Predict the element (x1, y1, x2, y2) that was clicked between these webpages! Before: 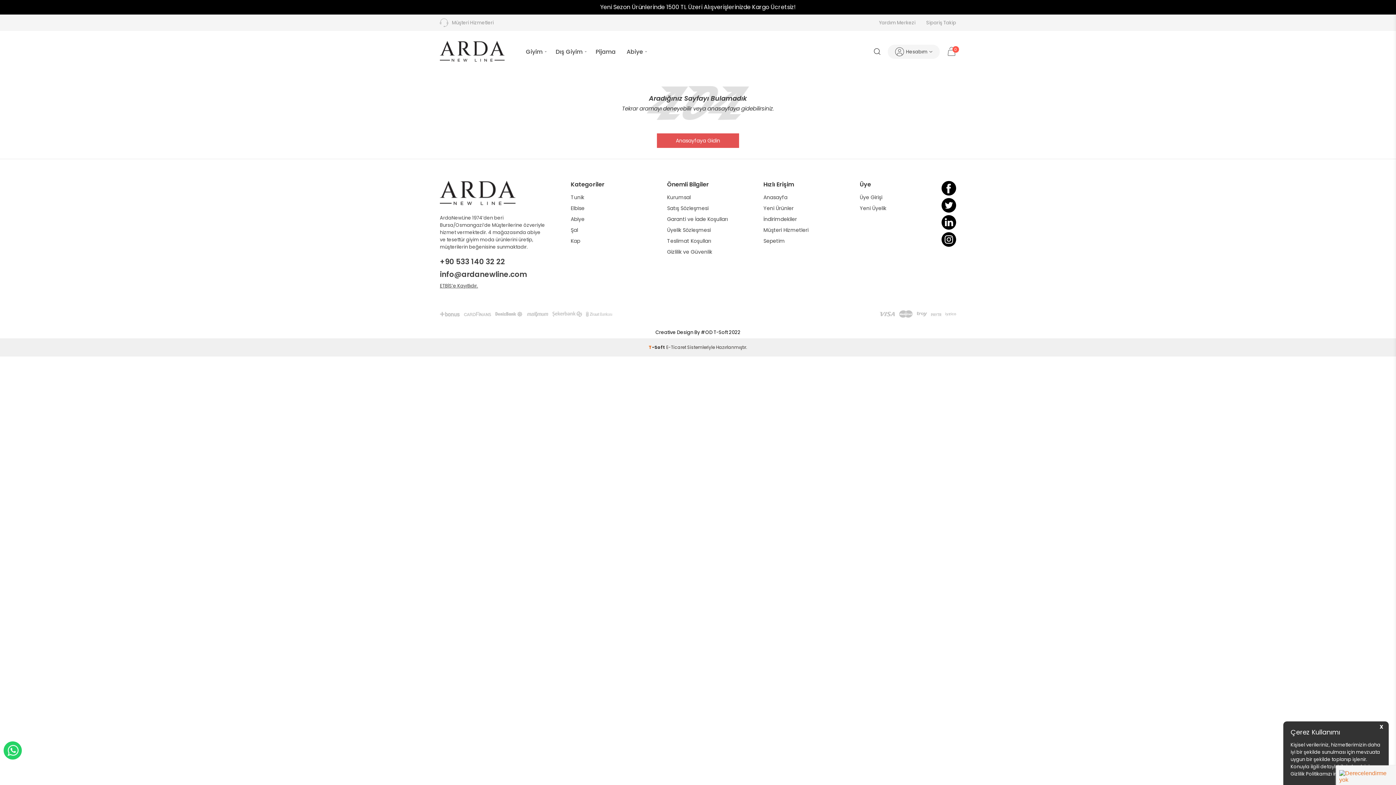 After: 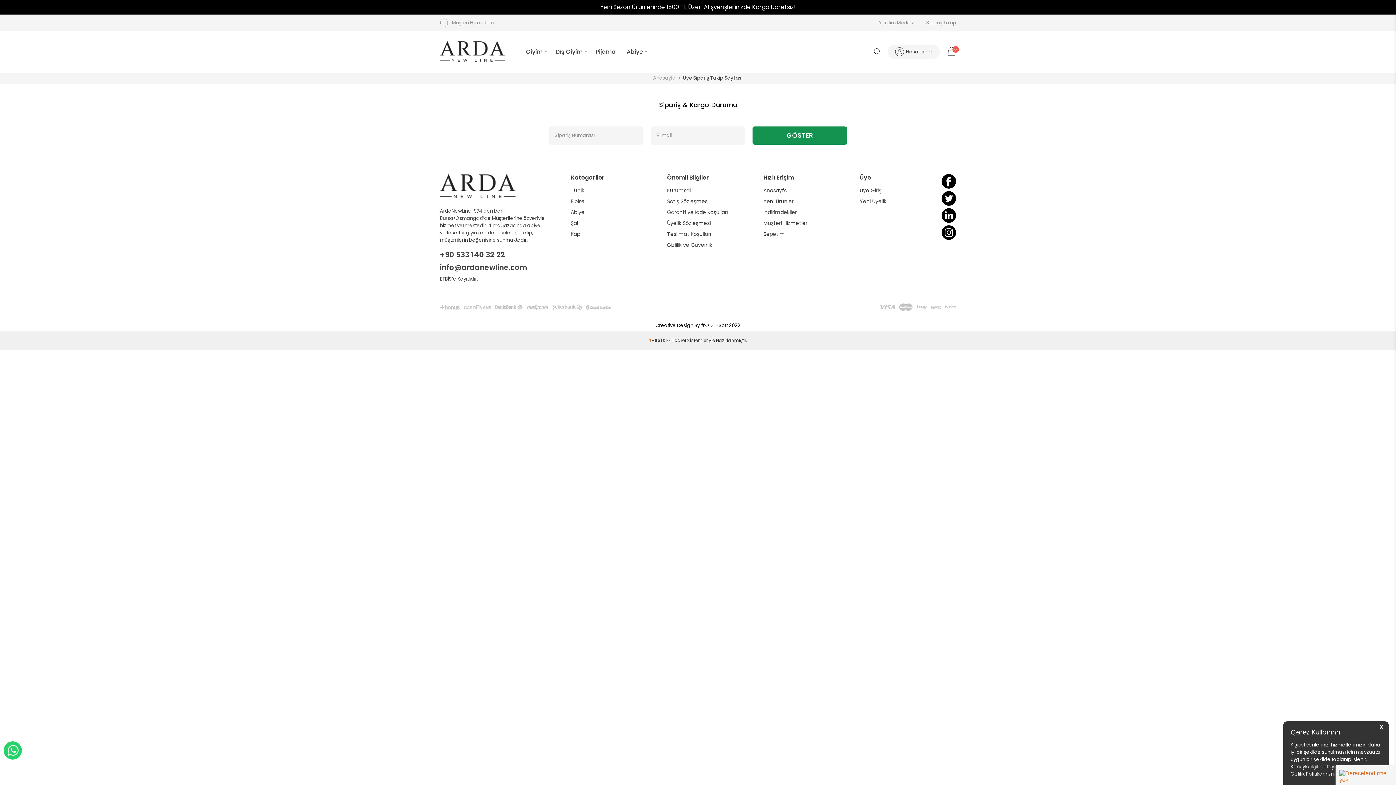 Action: label: Sipariş Takip bbox: (926, 14, 956, 30)